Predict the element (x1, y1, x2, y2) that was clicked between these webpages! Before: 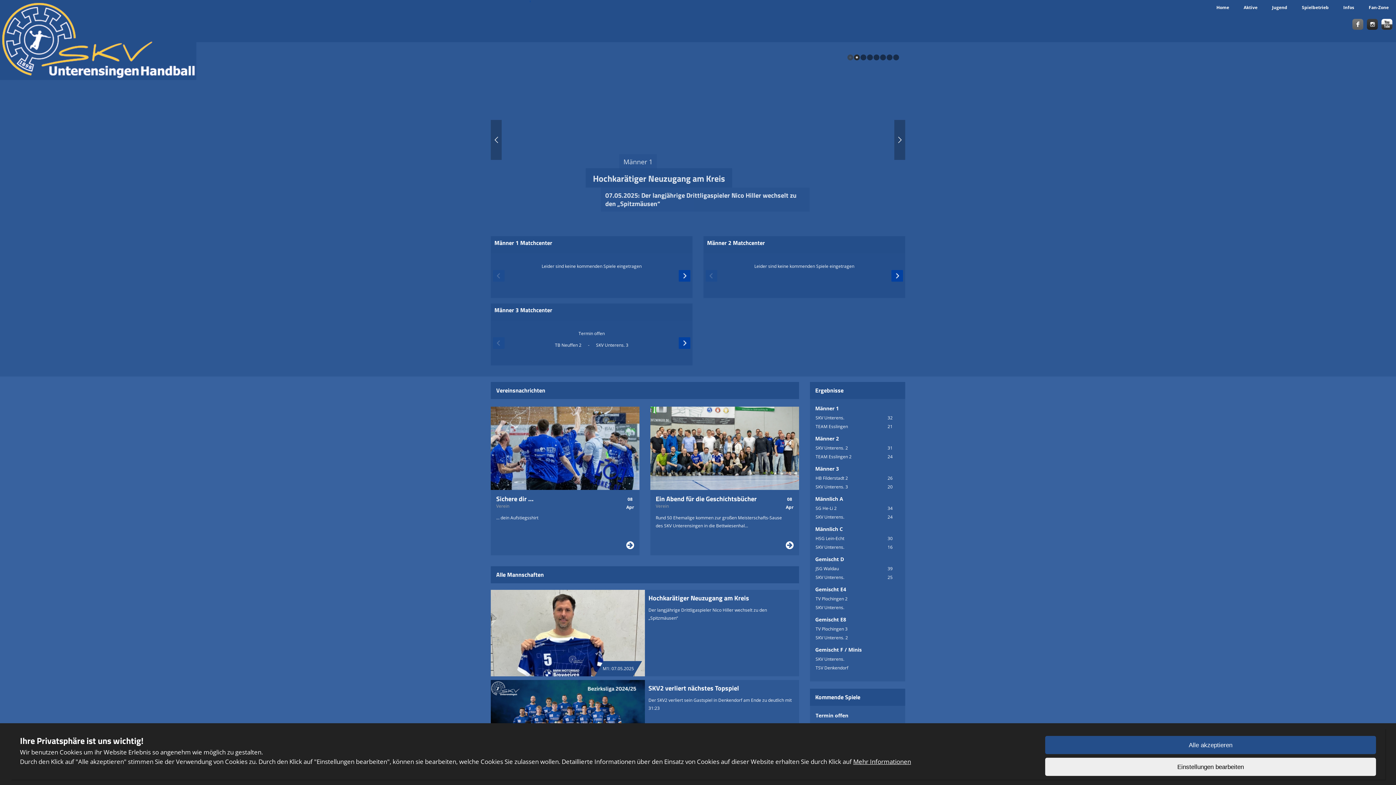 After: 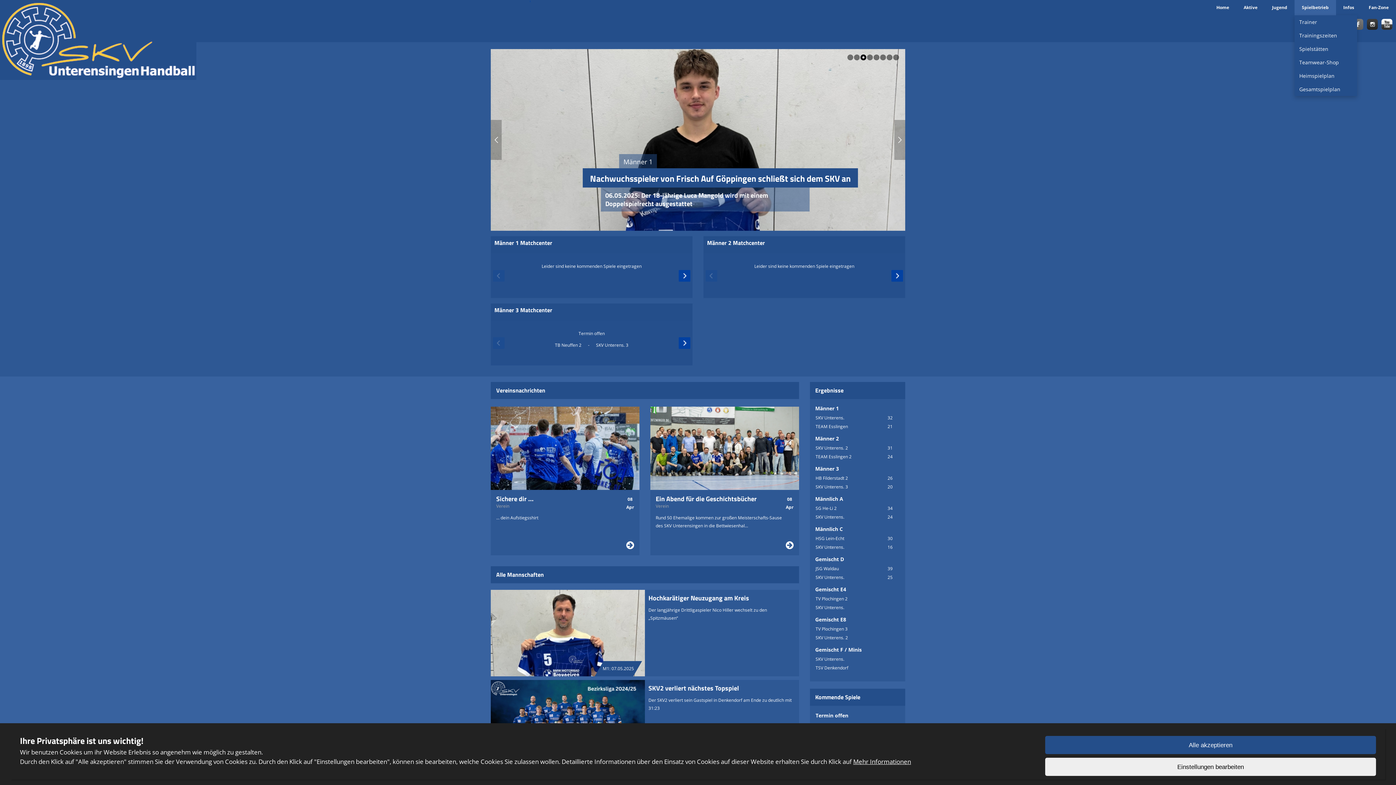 Action: bbox: (1294, 0, 1336, 15) label: Spielbetrieb